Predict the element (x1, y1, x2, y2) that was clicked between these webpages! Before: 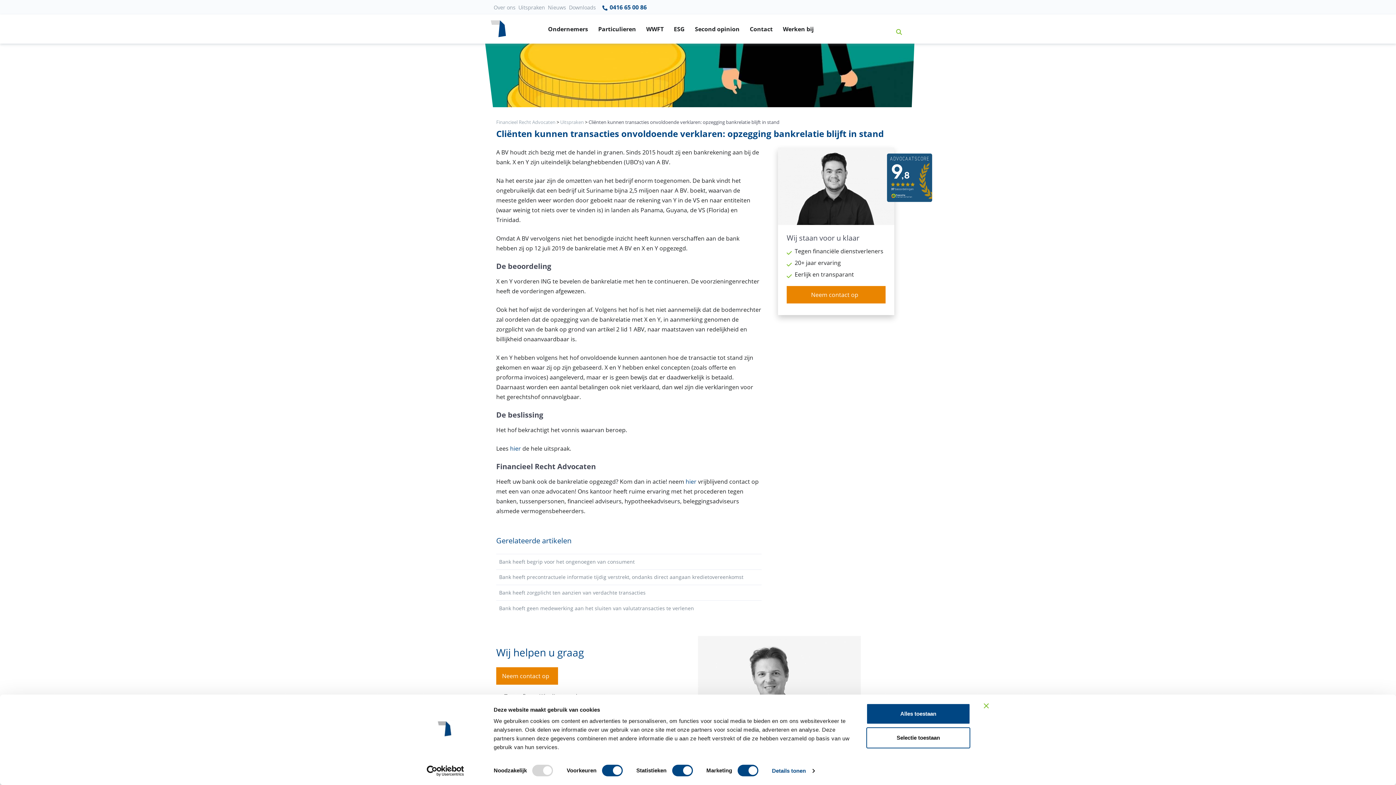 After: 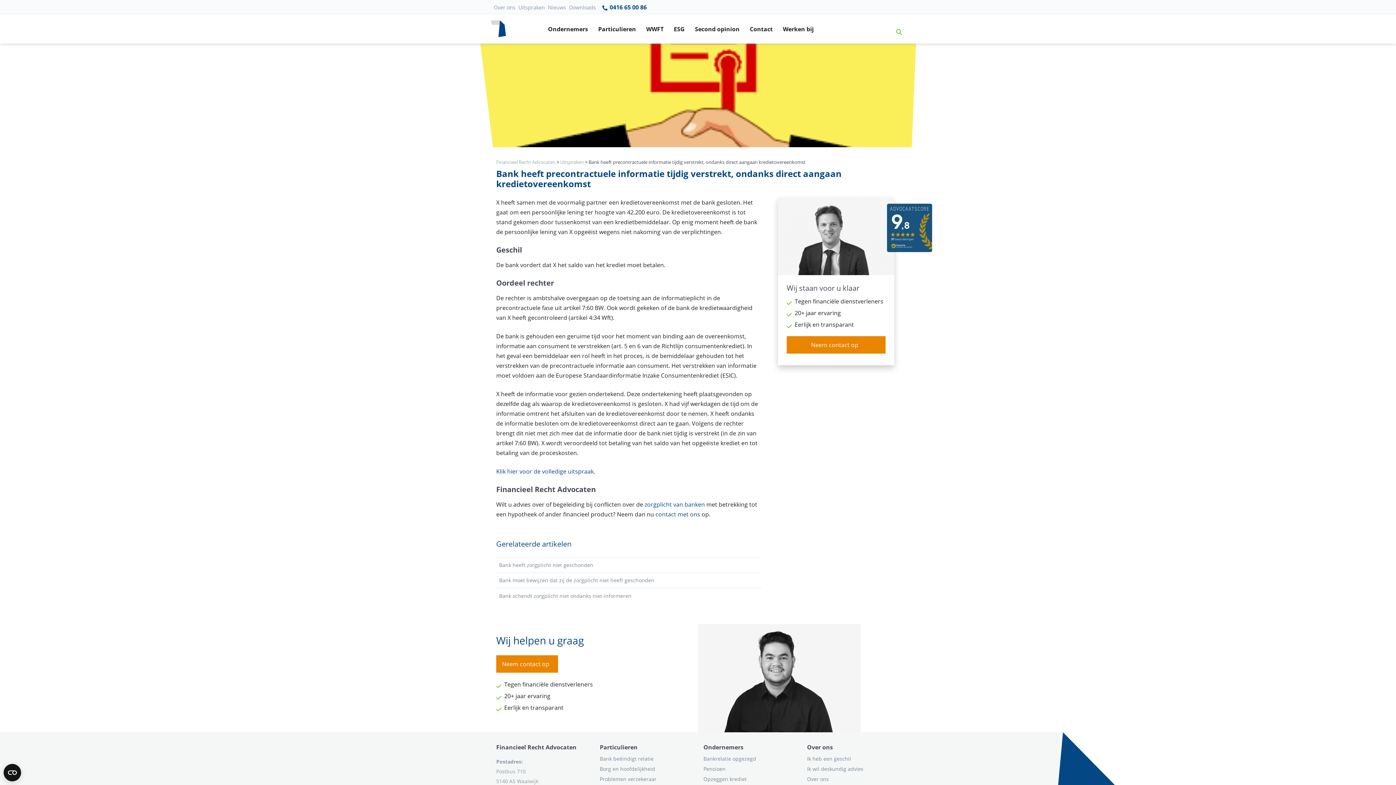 Action: bbox: (499, 572, 761, 582) label: Bank heeft precontractuele informatie tijdig verstrekt, ondanks direct aangaan kredietovereenkomst